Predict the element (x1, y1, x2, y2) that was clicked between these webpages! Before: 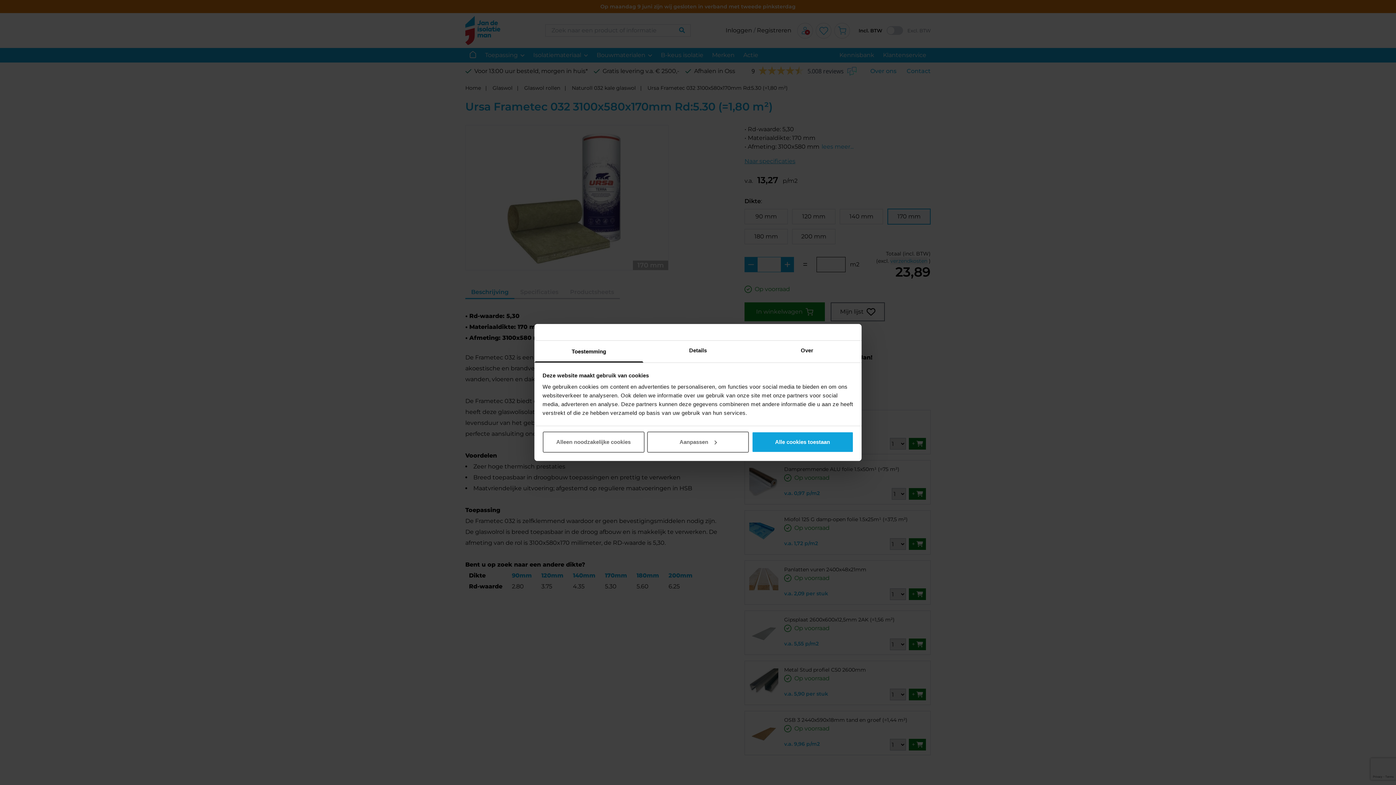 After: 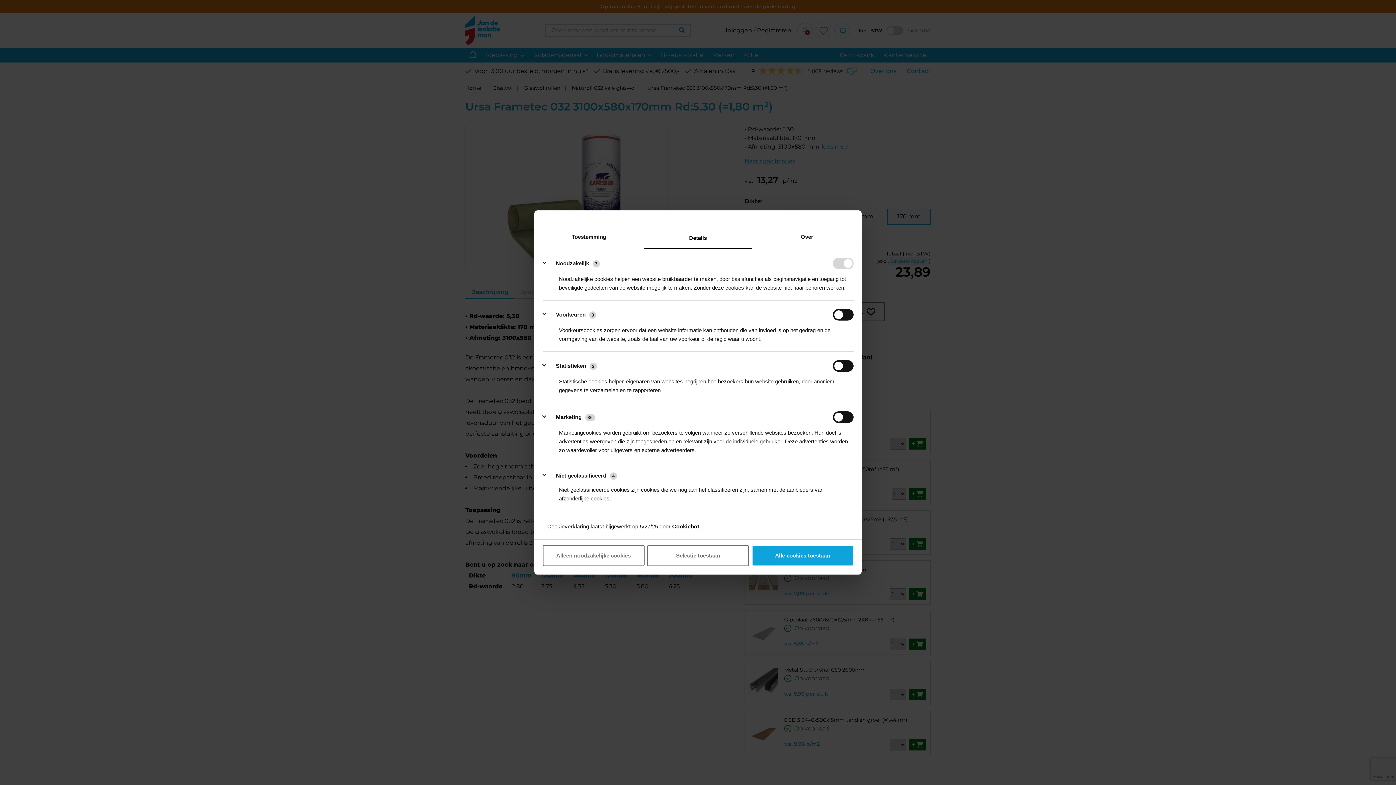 Action: label: Aanpassen bbox: (647, 431, 749, 452)